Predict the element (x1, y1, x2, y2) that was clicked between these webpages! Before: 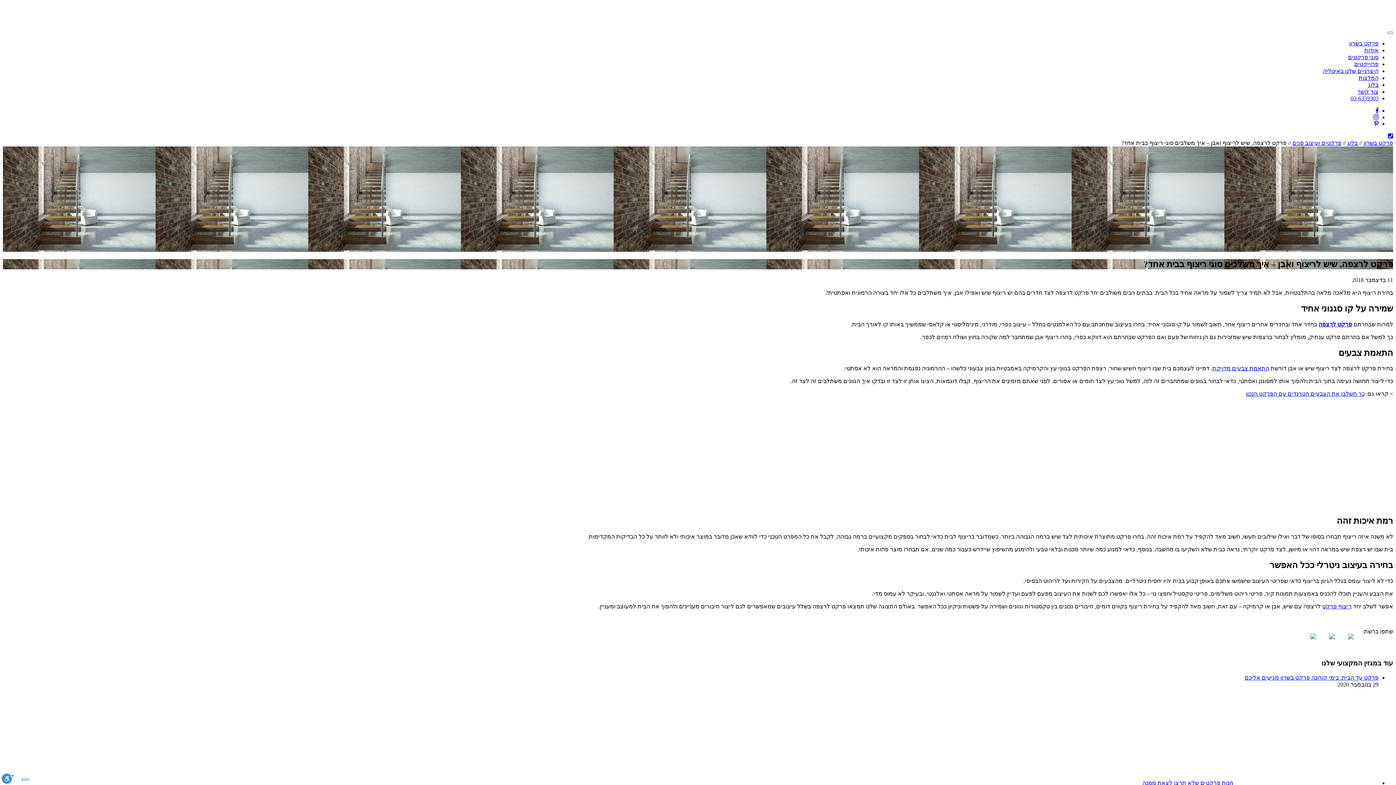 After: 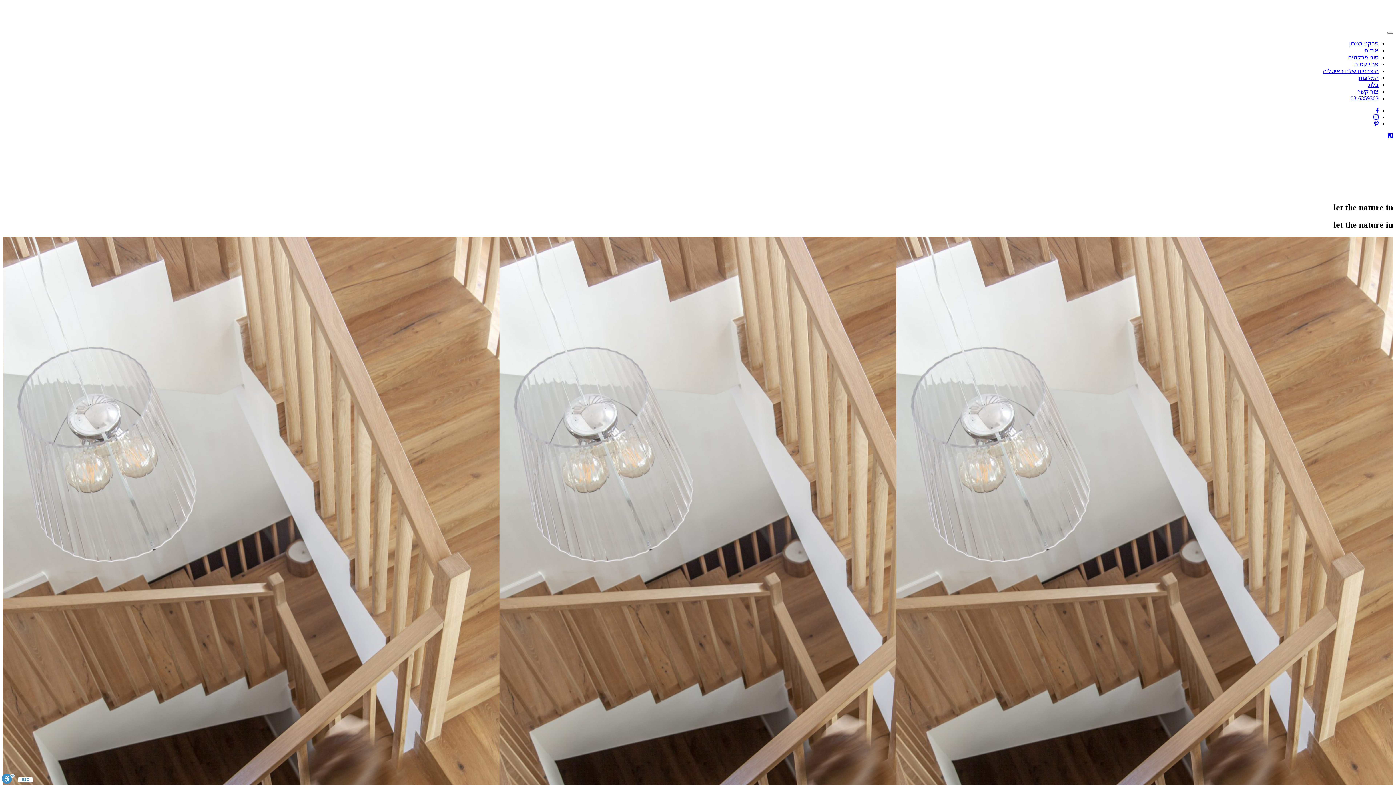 Action: bbox: (1356, 27, 1386, 33)